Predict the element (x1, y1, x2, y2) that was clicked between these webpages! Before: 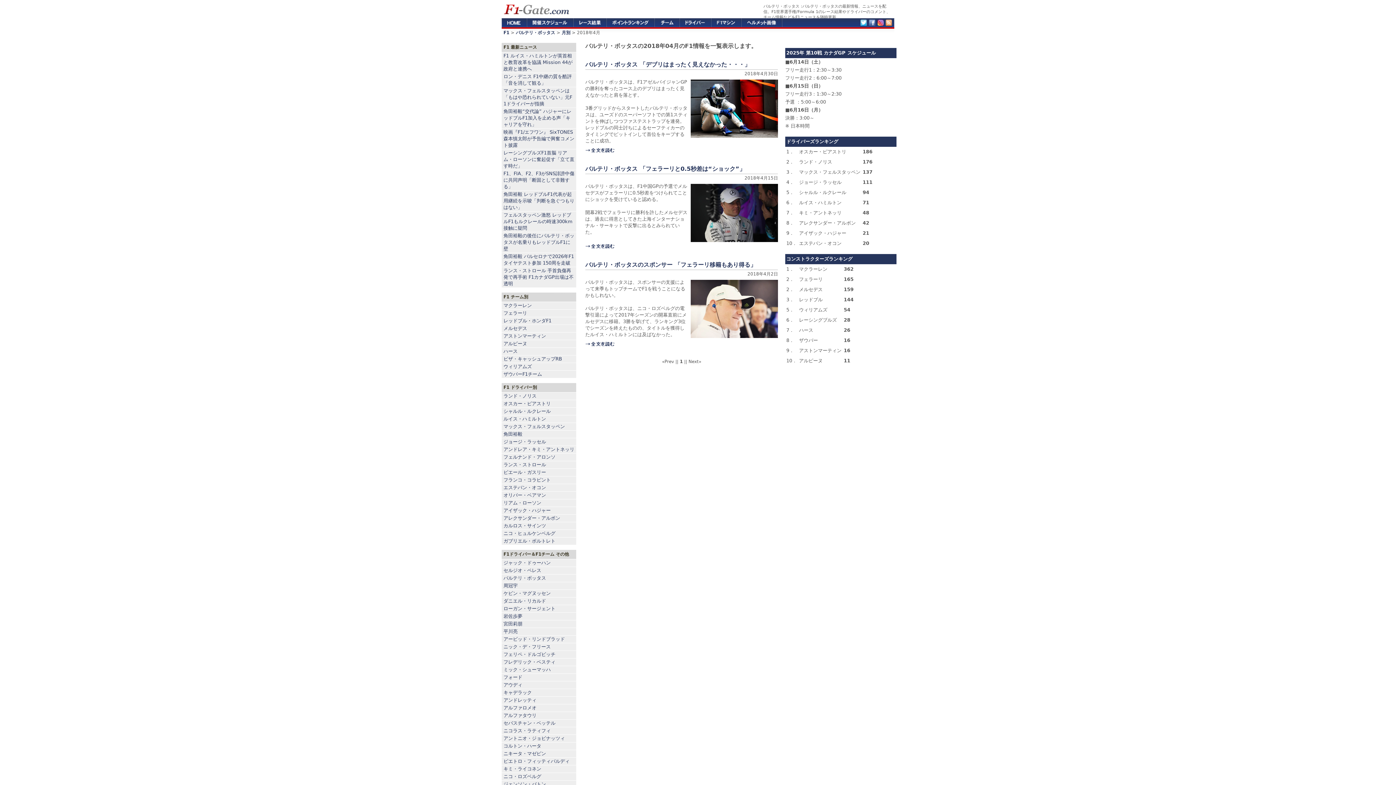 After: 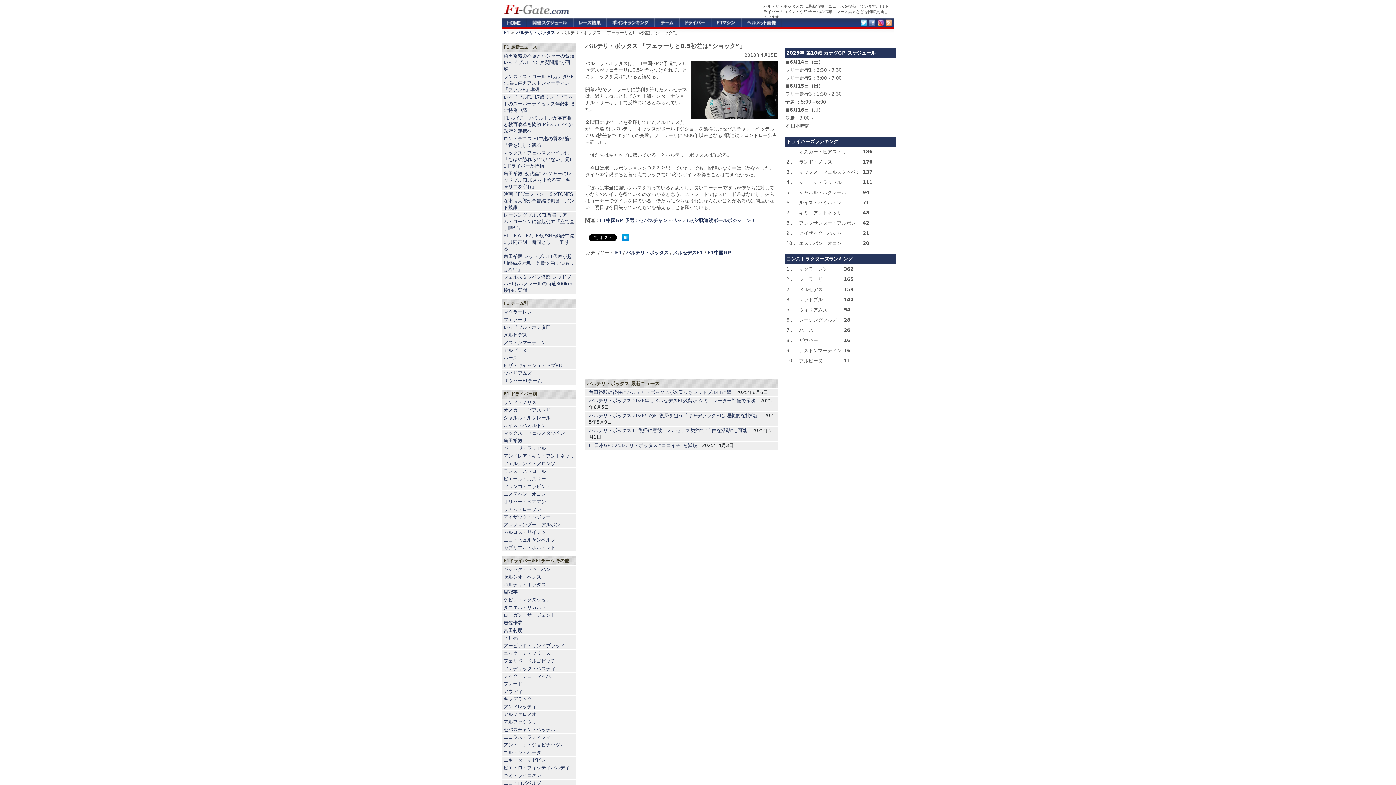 Action: label: バルテリ・ボッタス 「フェラーリと0.5秒差は“ショック”」 bbox: (585, 165, 745, 172)